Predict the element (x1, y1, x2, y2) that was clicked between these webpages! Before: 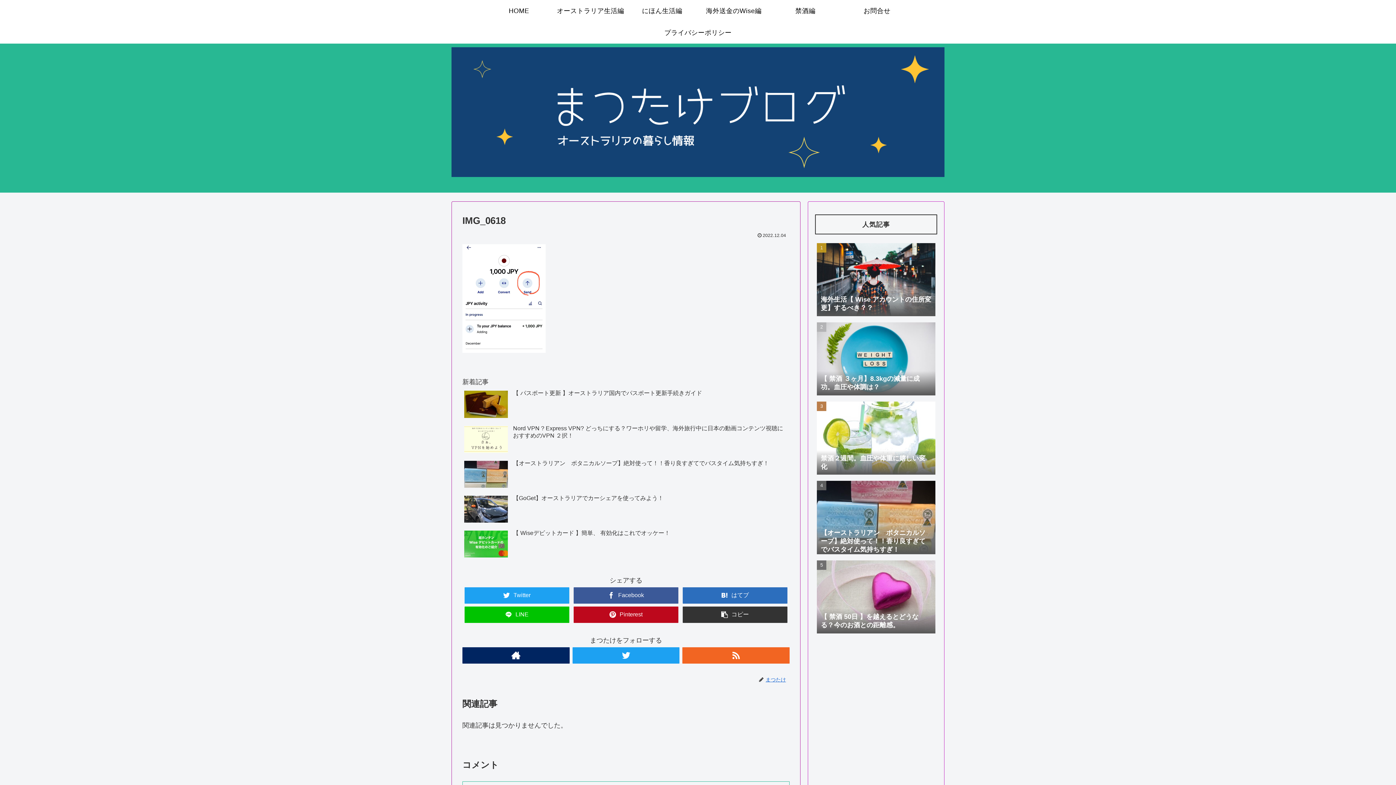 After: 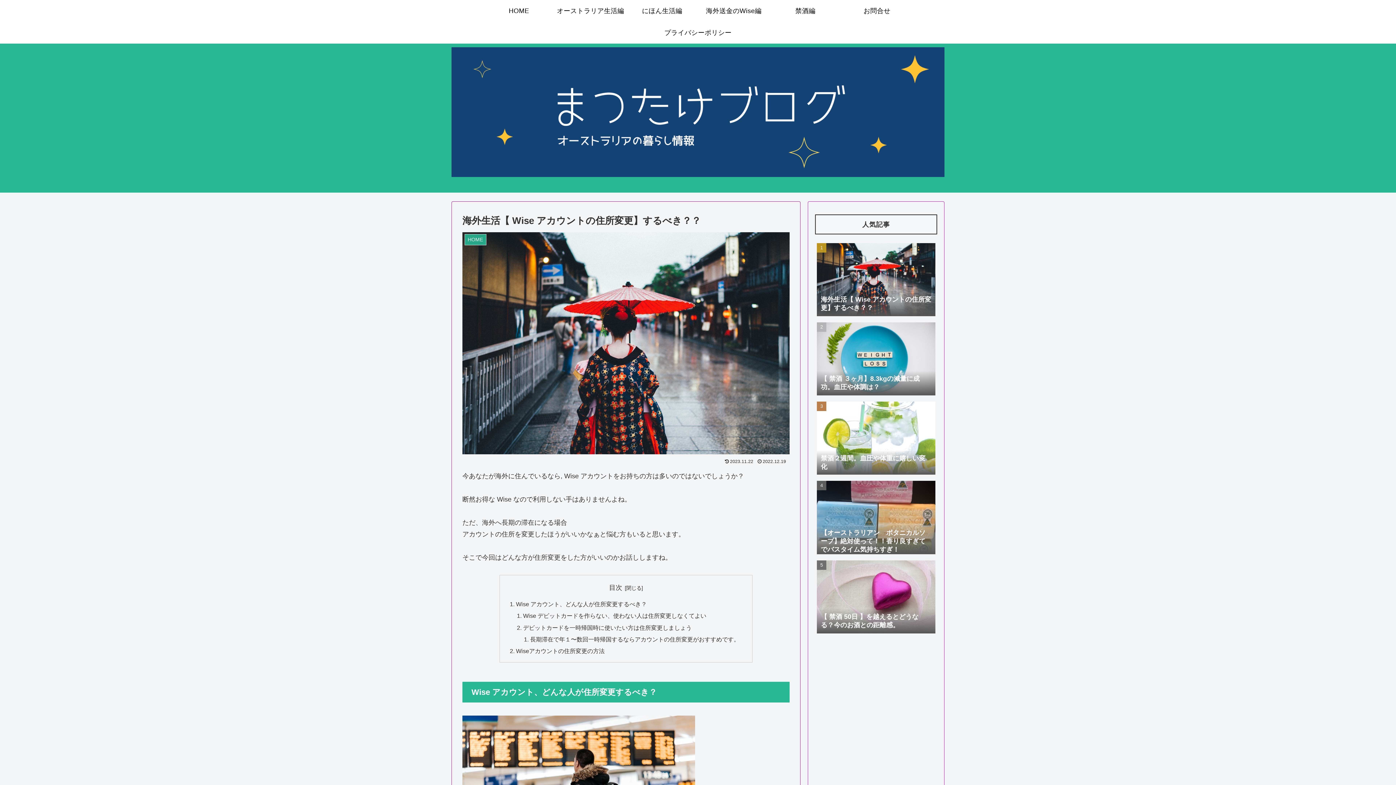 Action: label: 海外生活【 Wise アカウントの住所変更】するべき？？ bbox: (815, 240, 937, 318)